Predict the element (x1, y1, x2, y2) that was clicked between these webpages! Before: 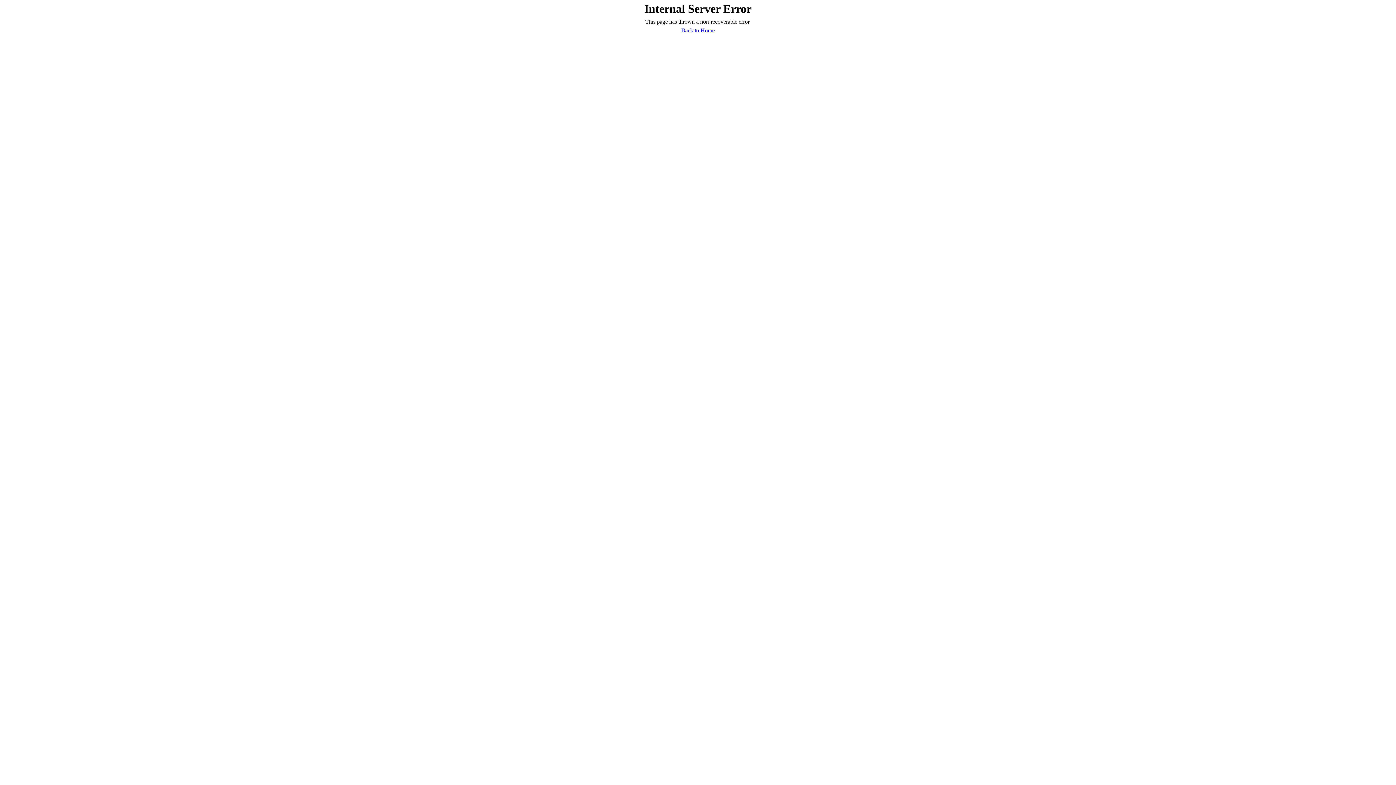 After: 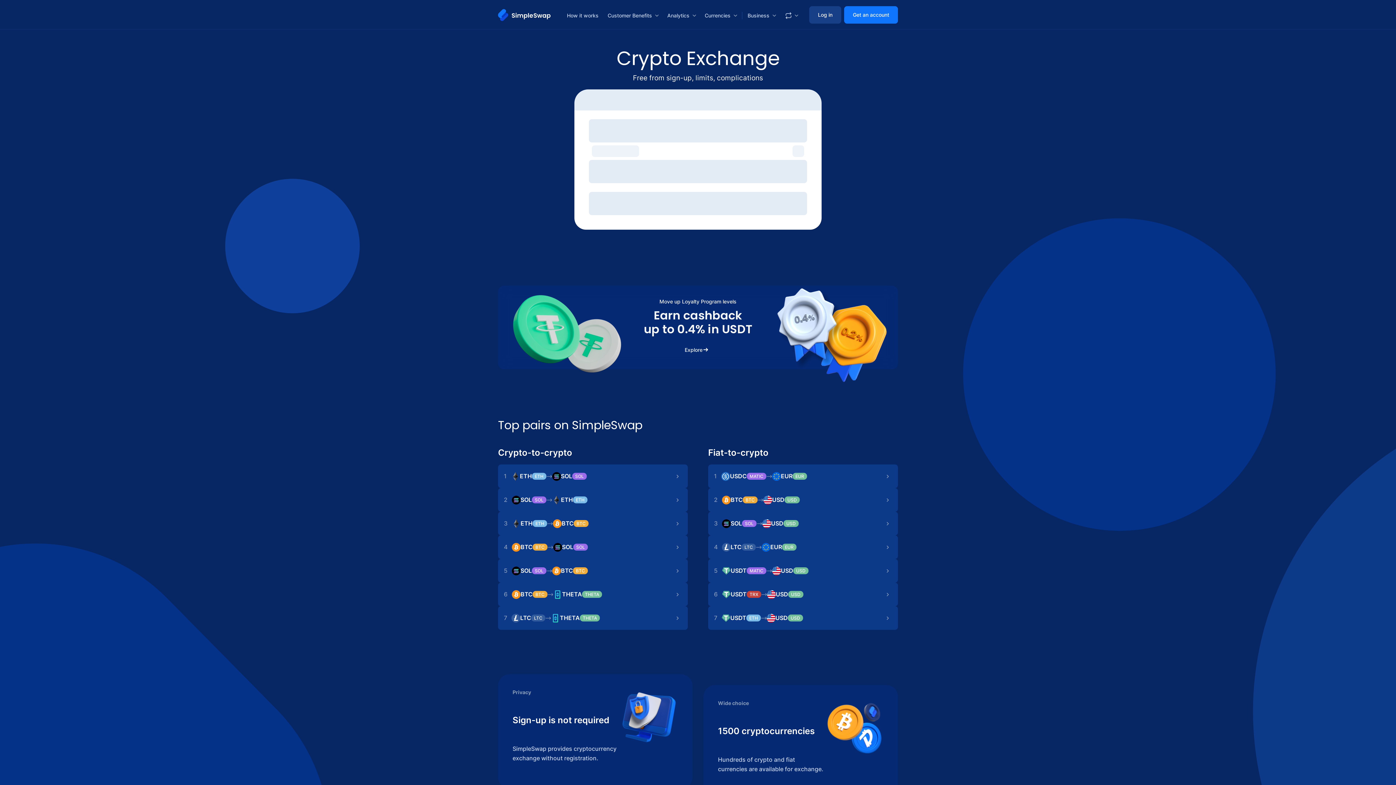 Action: label: Back to Home bbox: (681, 26, 714, 34)